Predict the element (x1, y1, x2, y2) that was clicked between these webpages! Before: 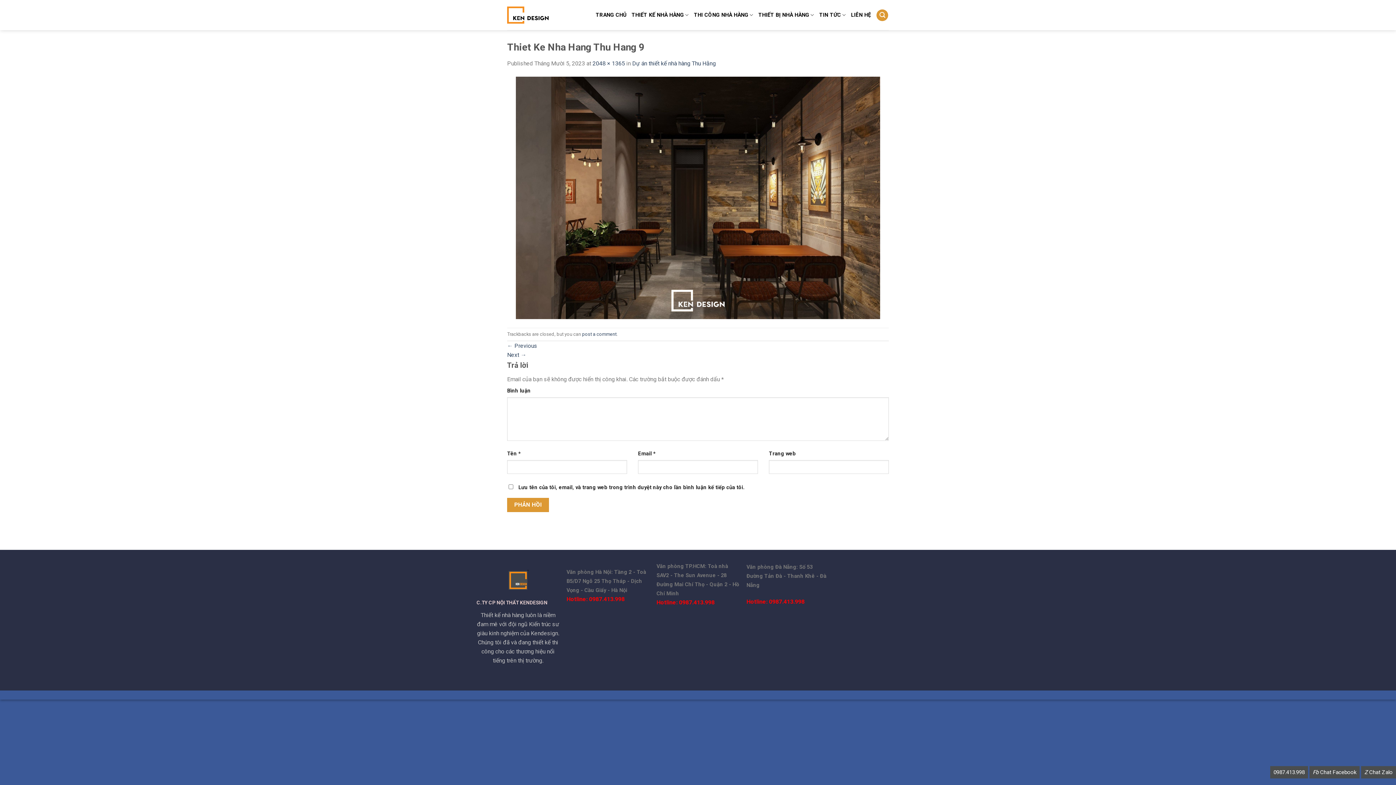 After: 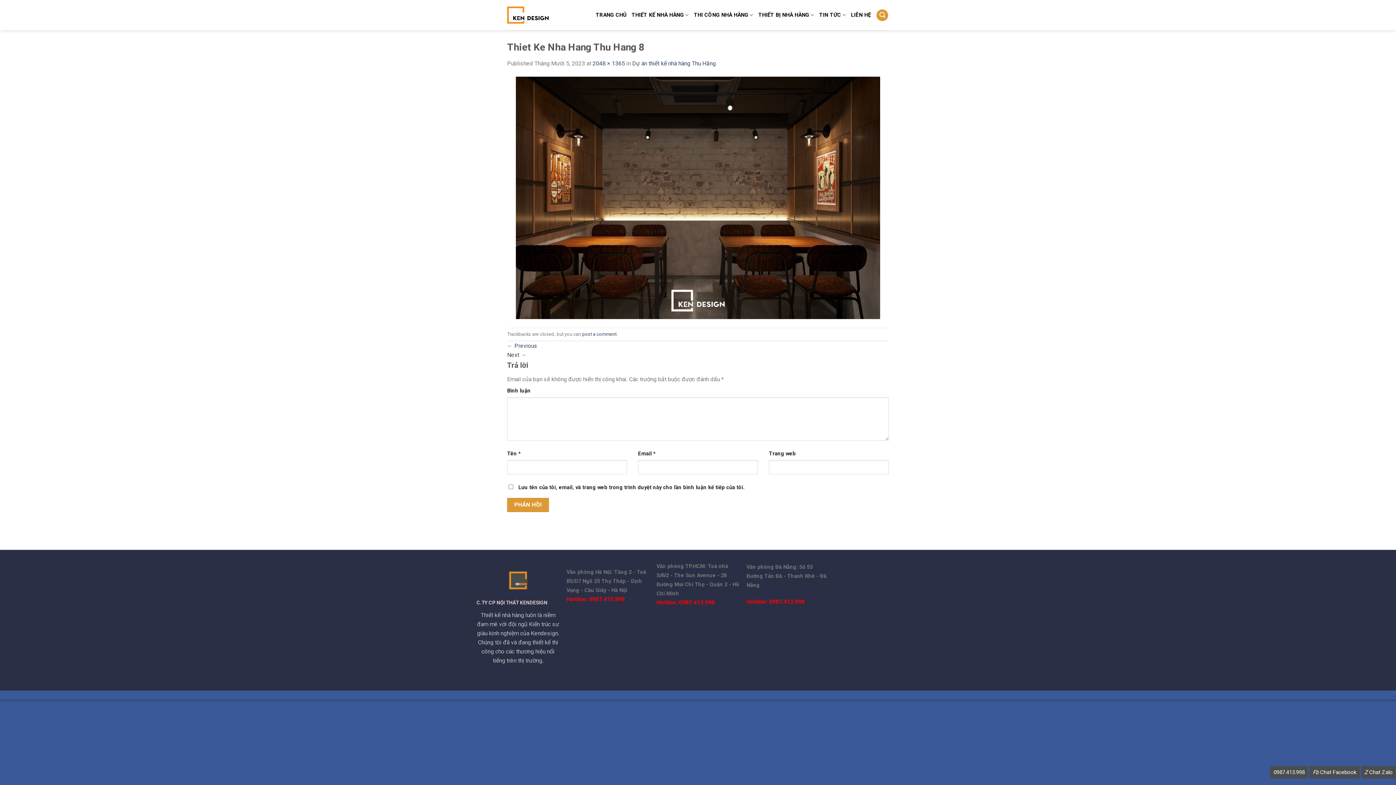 Action: label: ← Previous bbox: (507, 342, 537, 349)